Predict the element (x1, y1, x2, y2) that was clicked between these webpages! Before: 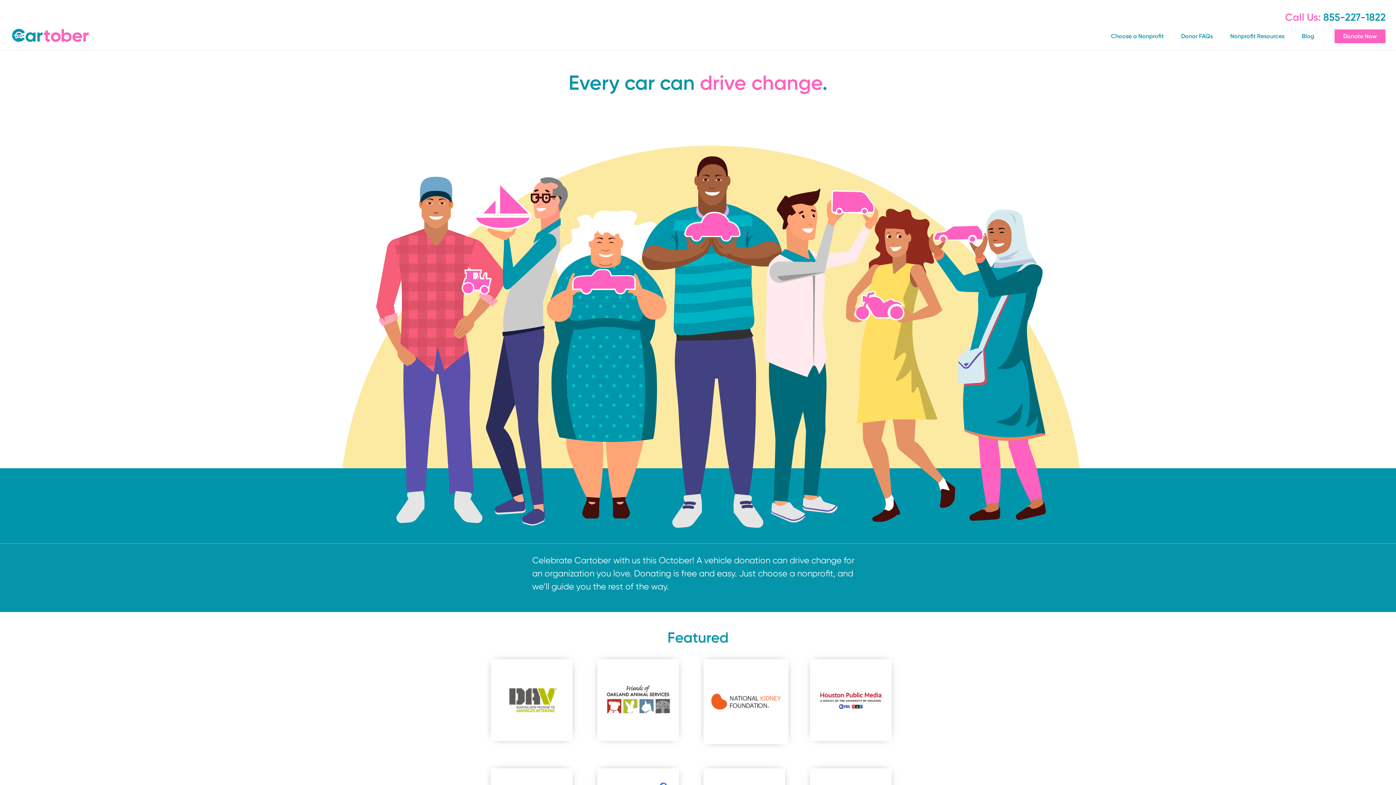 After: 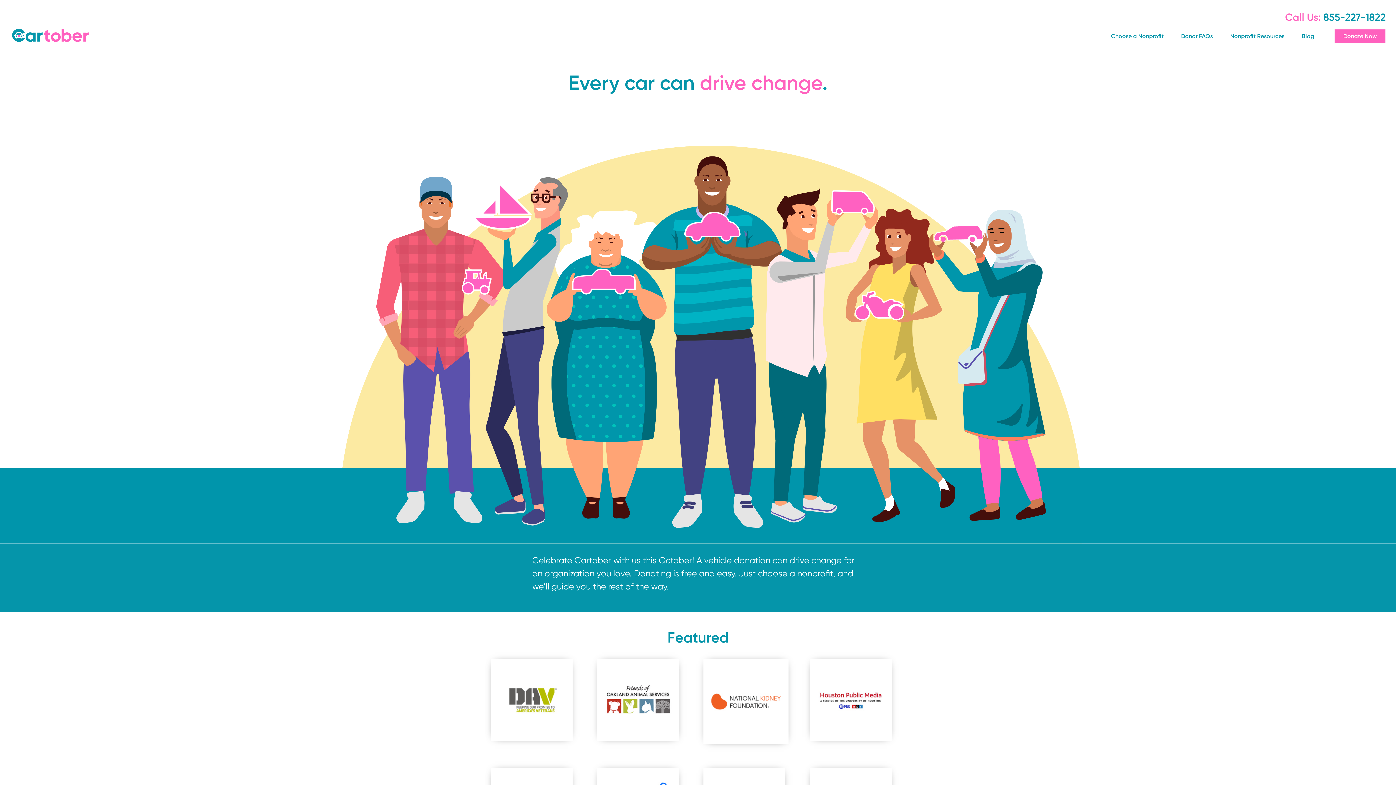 Action: bbox: (10, 31, 90, 37)